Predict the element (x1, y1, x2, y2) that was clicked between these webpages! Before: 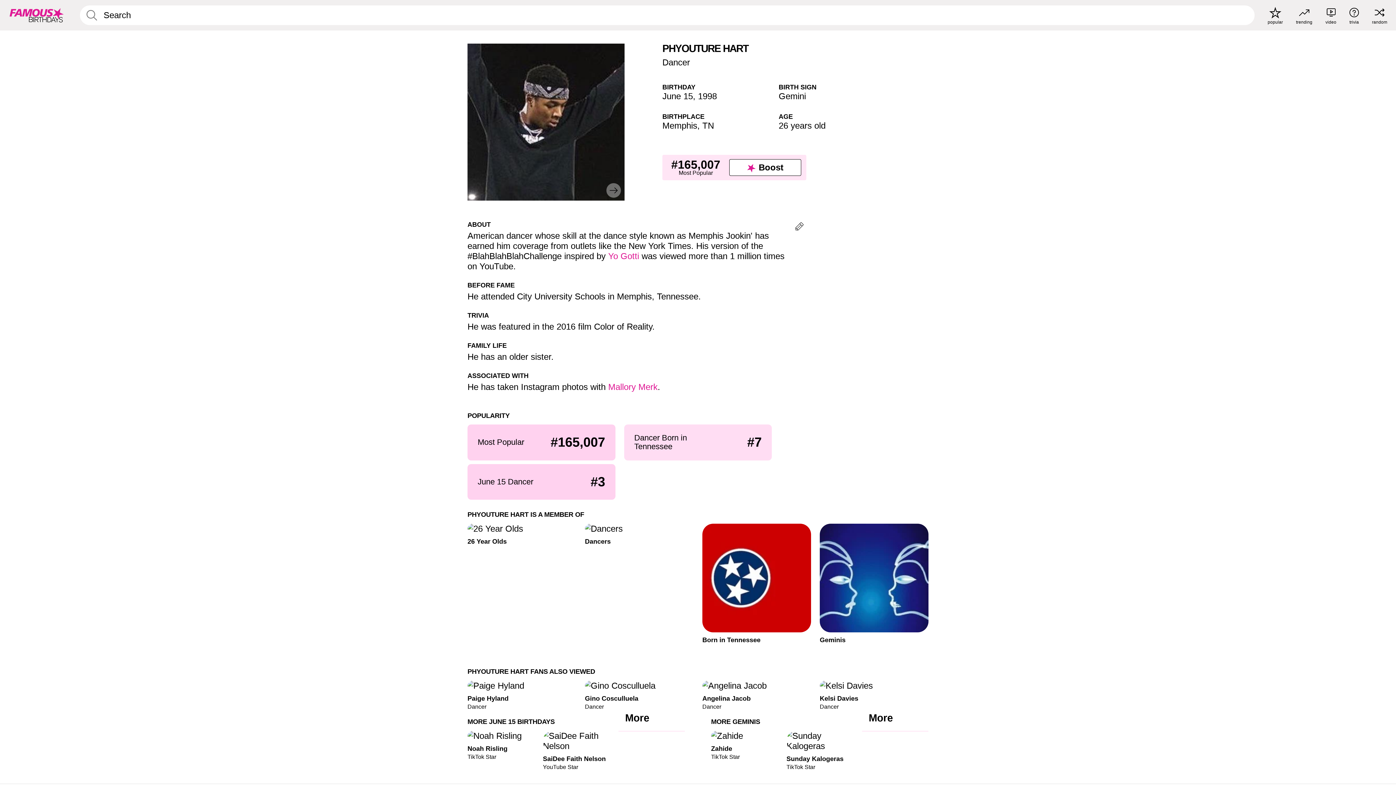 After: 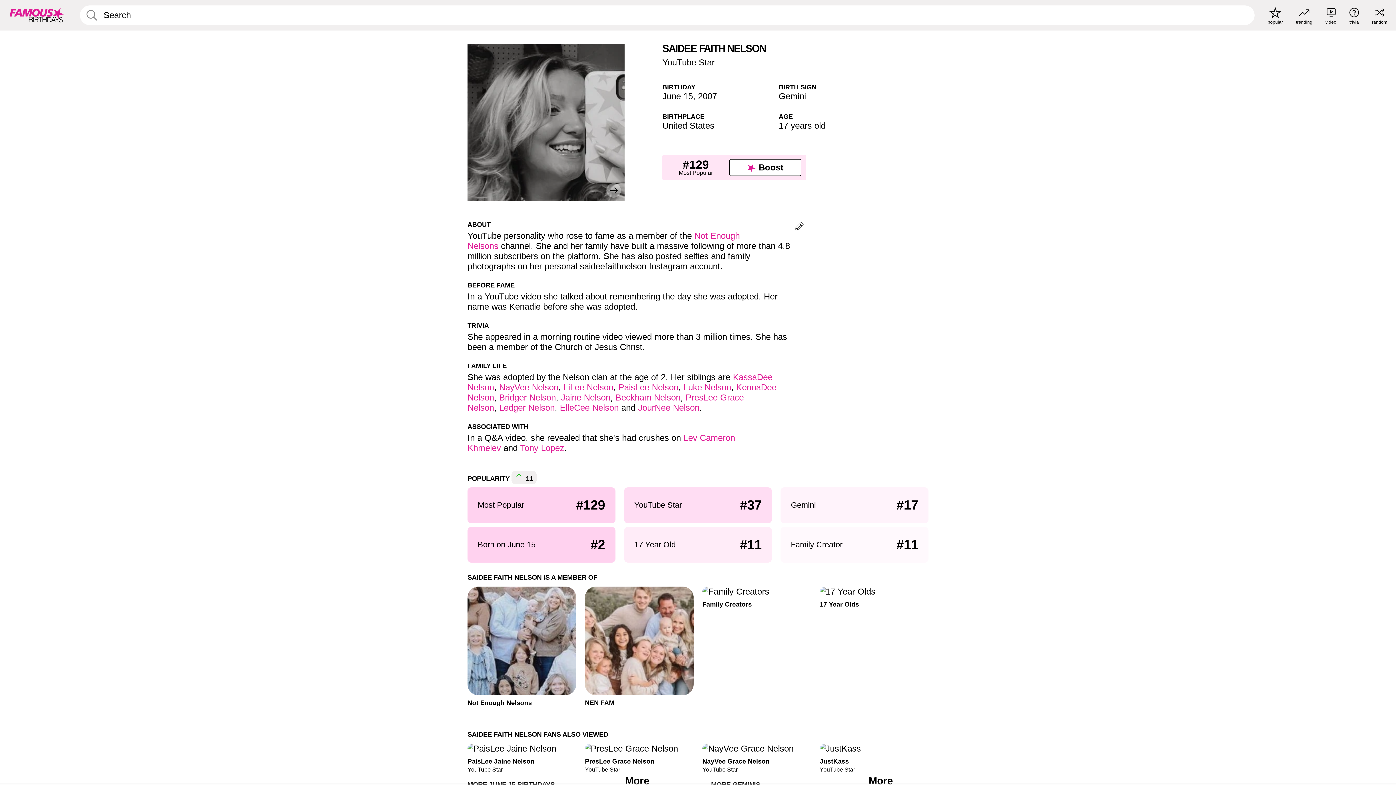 Action: bbox: (543, 731, 609, 770) label: SaiDee Faith Nelson

YouTube Star